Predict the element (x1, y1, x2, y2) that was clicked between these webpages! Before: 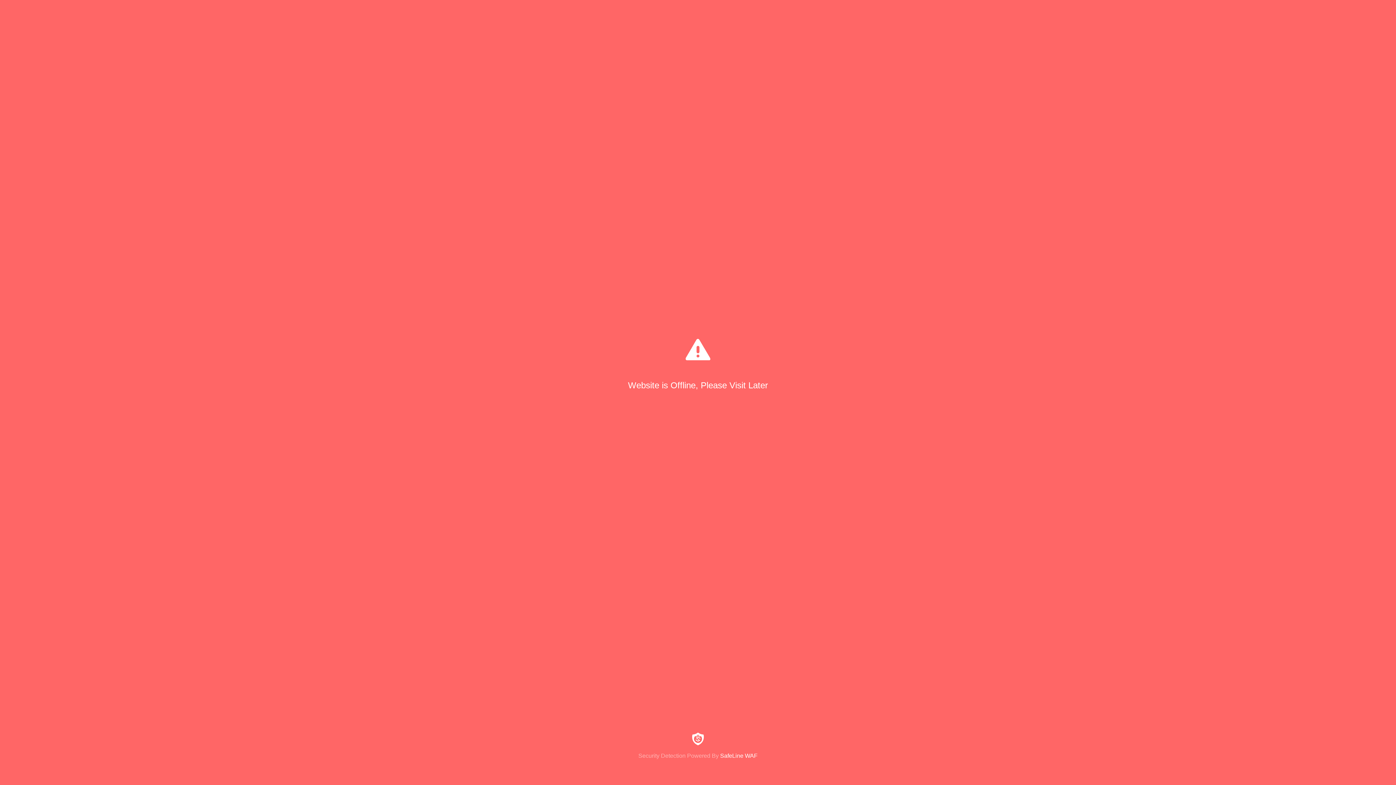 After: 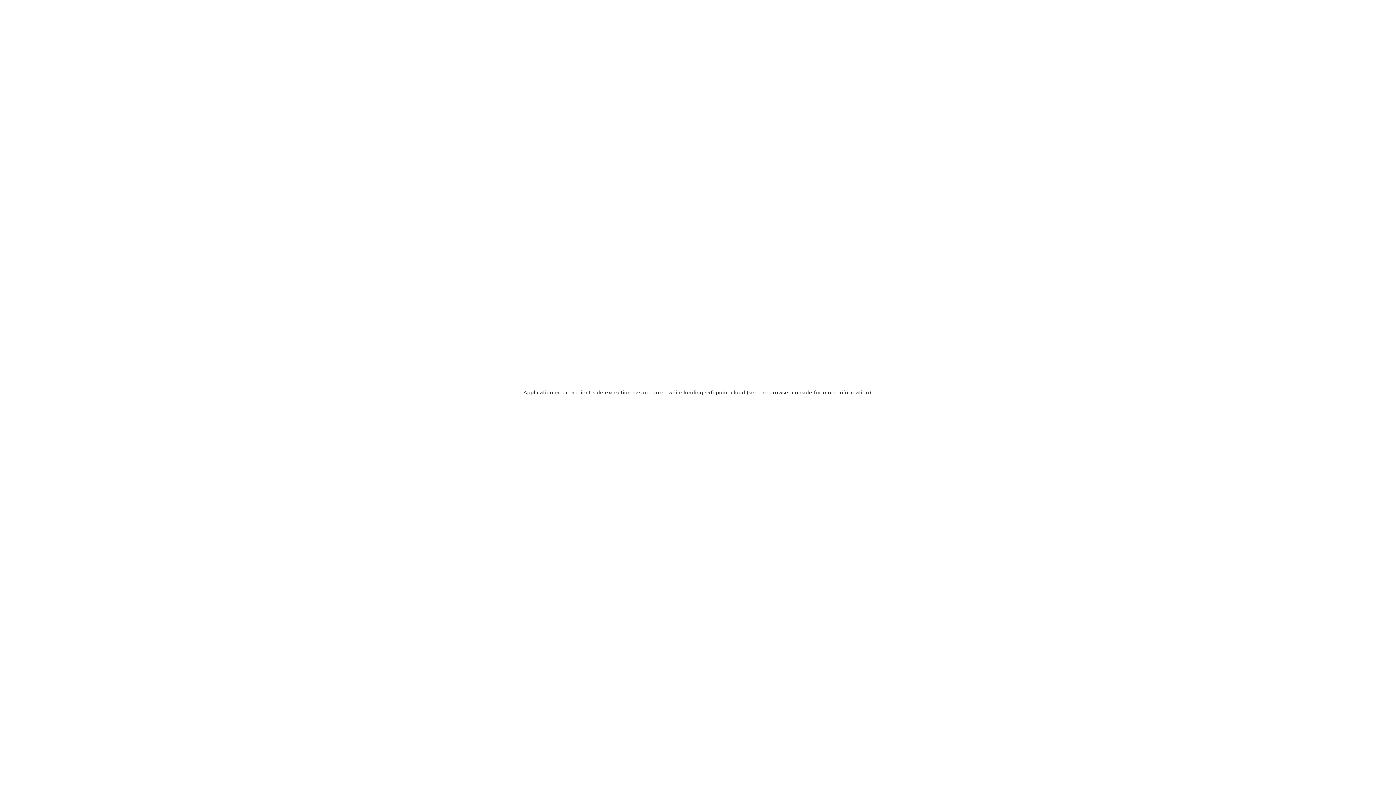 Action: label: Security Detection Powered By SafeLine WAF bbox: (0, 733, 1396, 759)